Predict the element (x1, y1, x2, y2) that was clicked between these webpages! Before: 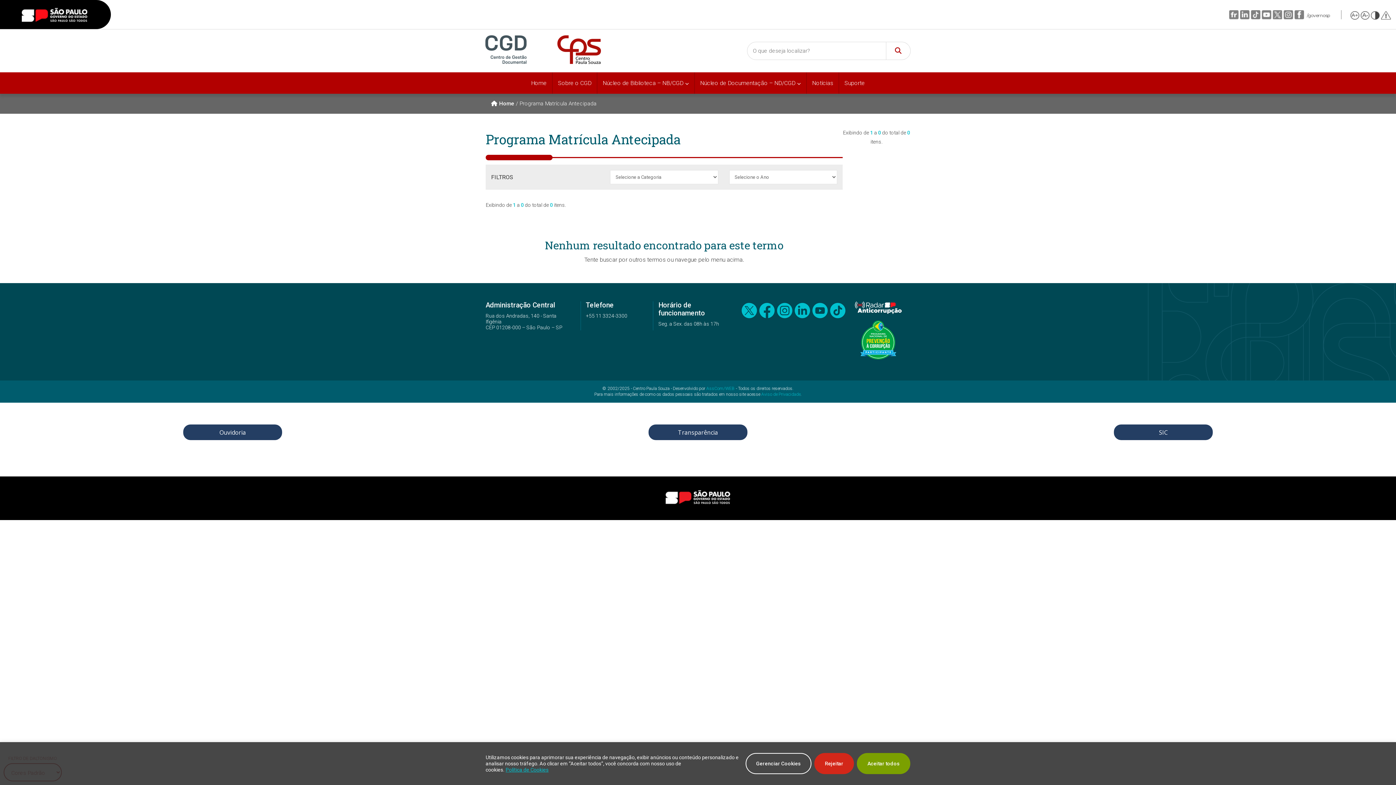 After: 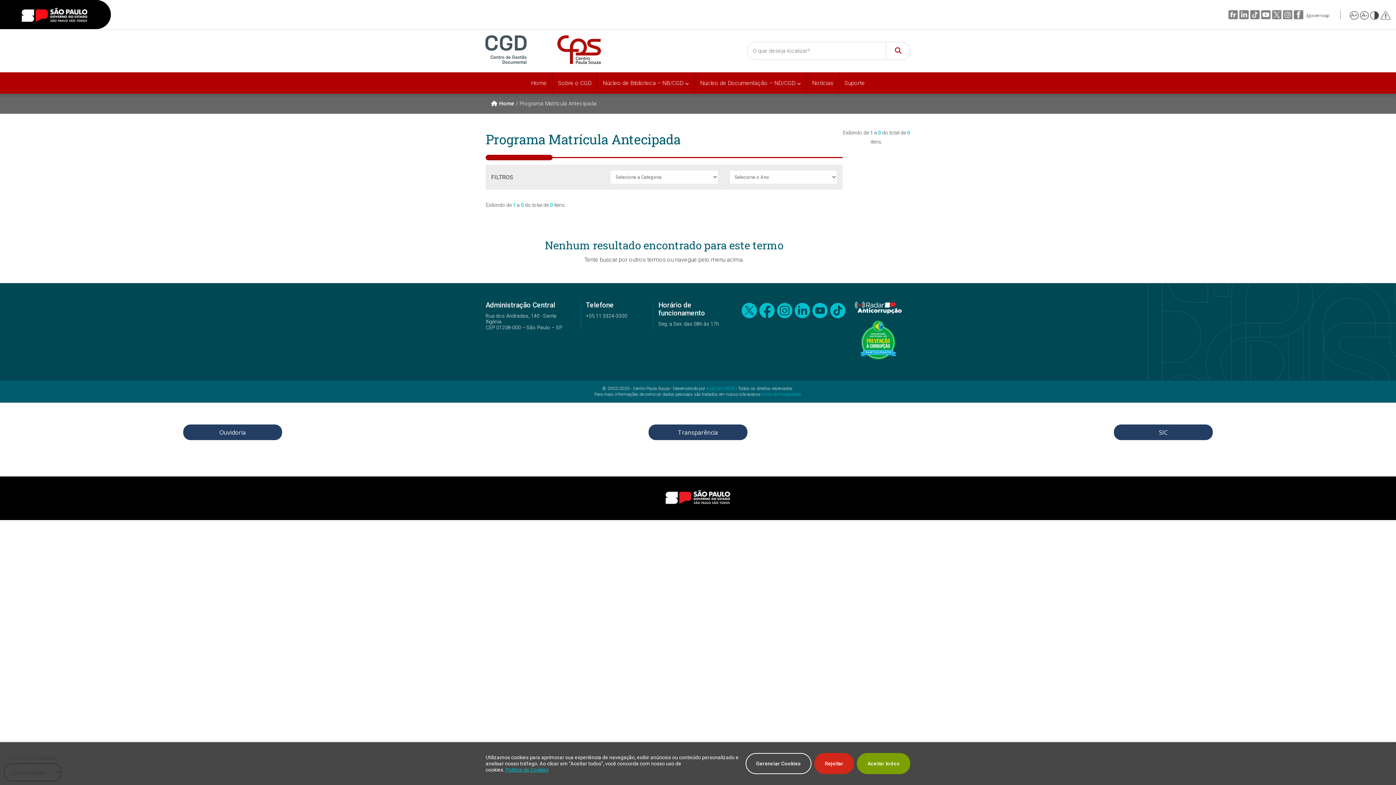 Action: bbox: (1381, 10, 1392, 19)